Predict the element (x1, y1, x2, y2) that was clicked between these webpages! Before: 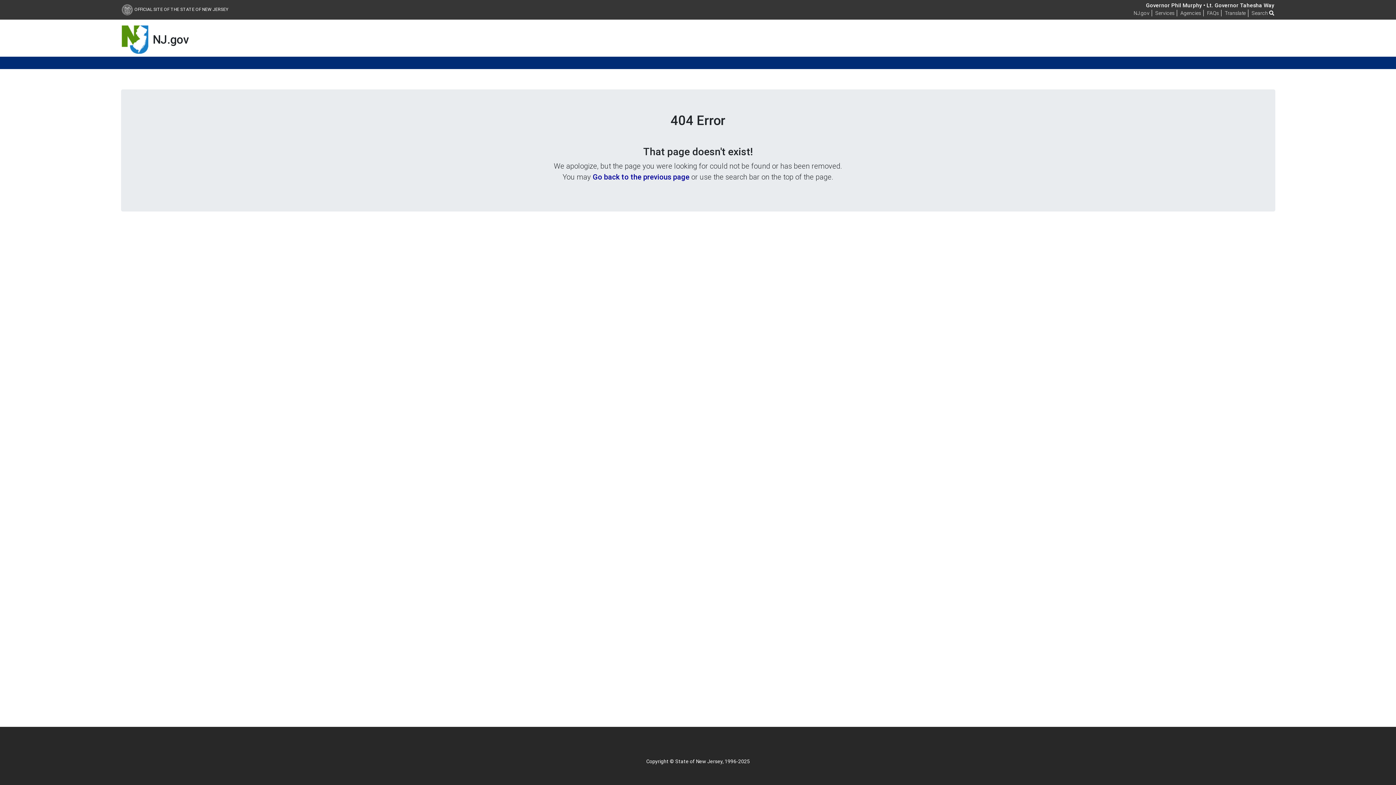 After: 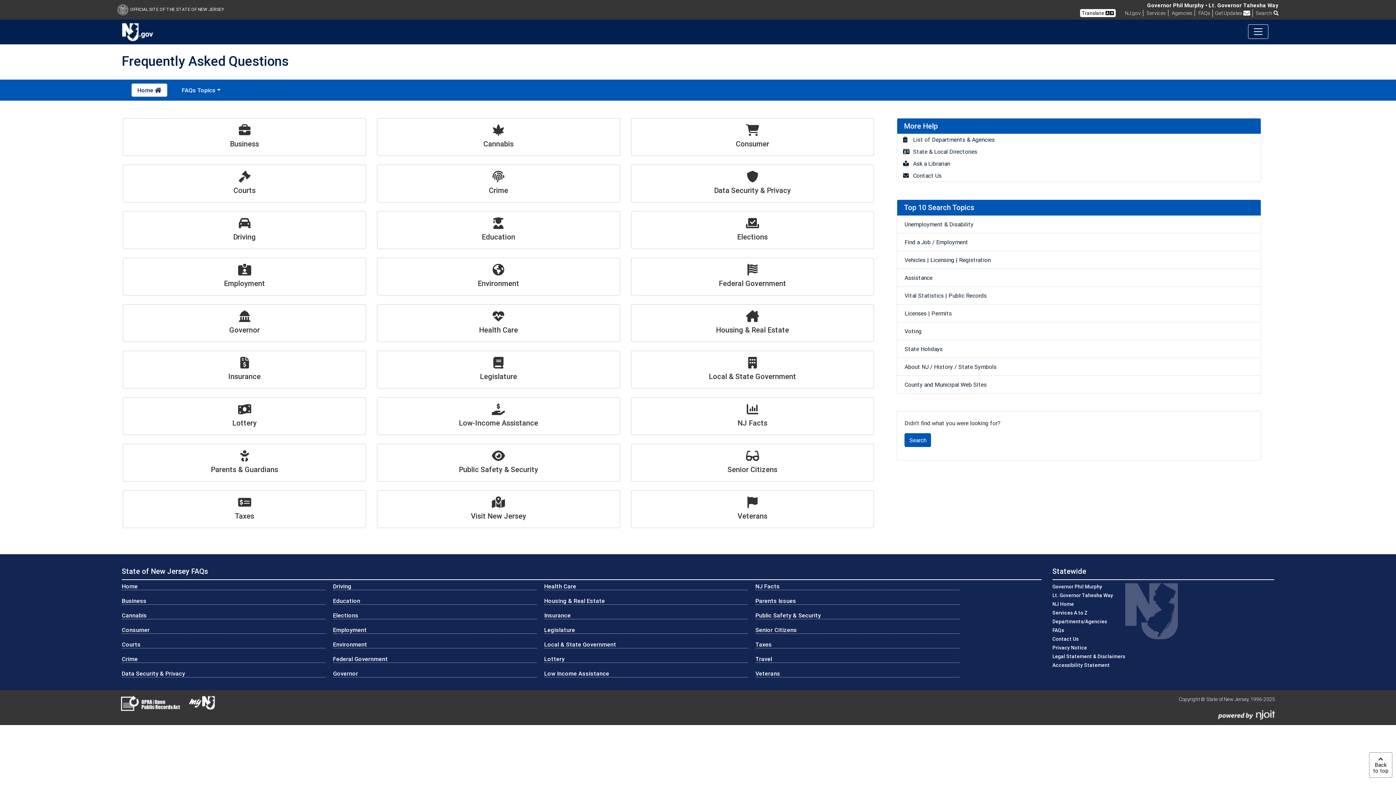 Action: label: FAQs bbox: (1207, 9, 1219, 16)